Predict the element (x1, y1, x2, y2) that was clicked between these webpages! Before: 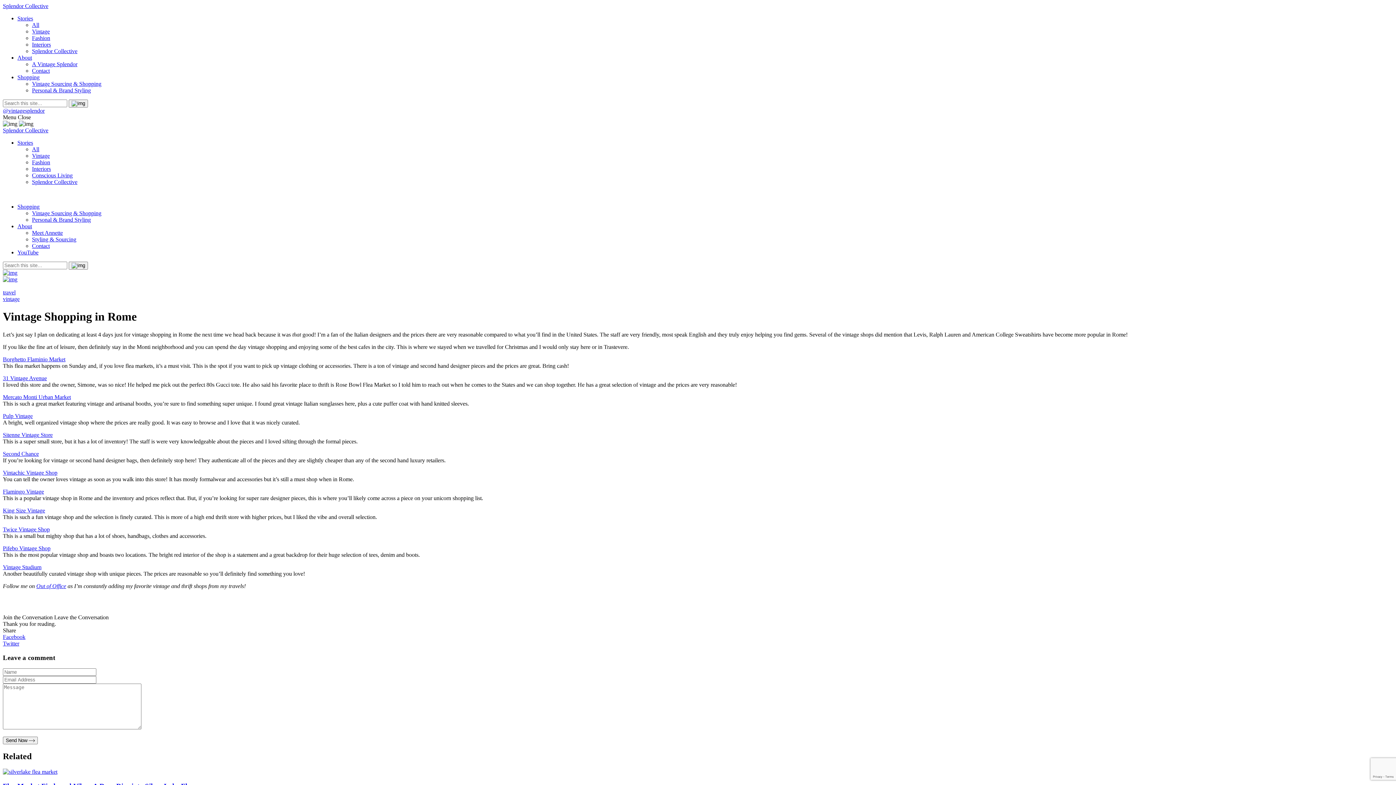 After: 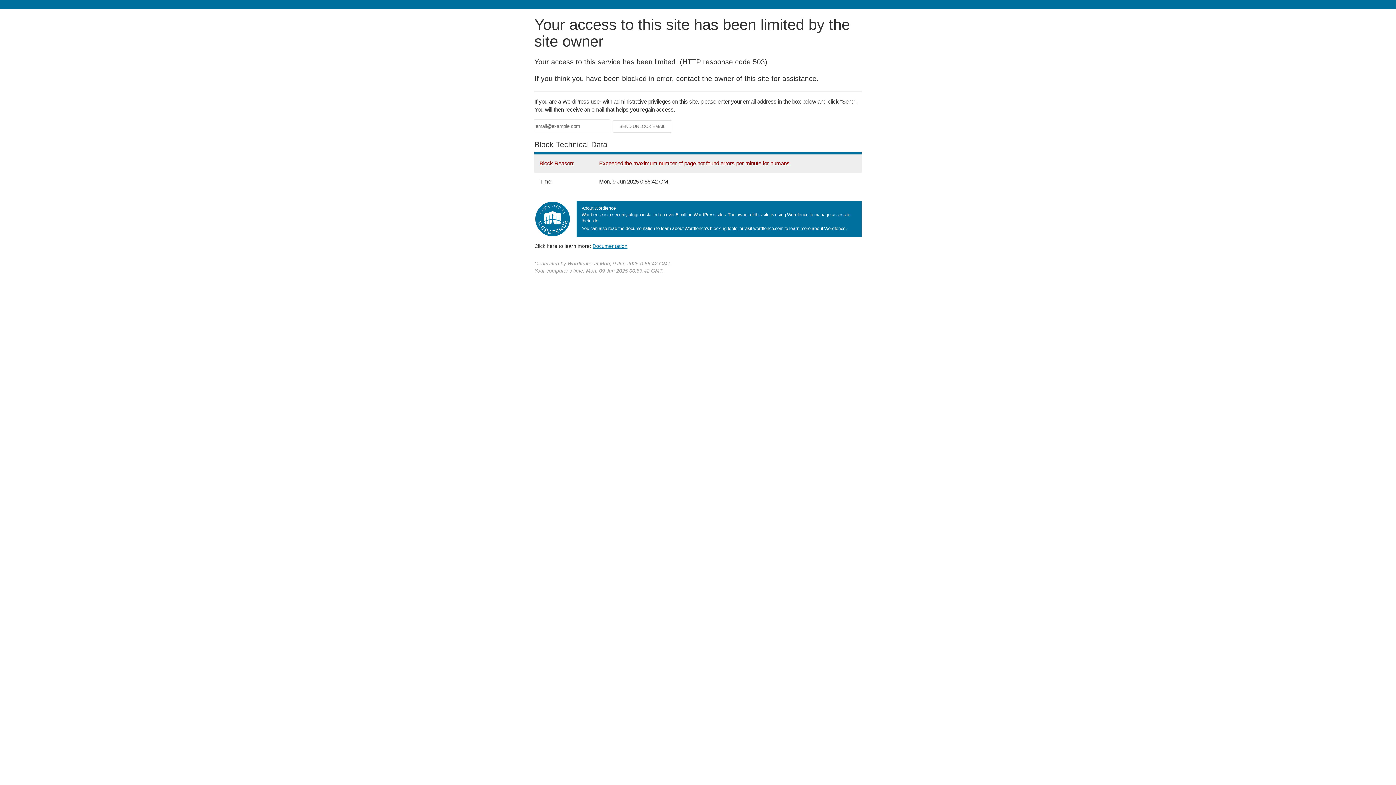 Action: label: Personal & Brand Styling bbox: (32, 87, 90, 93)